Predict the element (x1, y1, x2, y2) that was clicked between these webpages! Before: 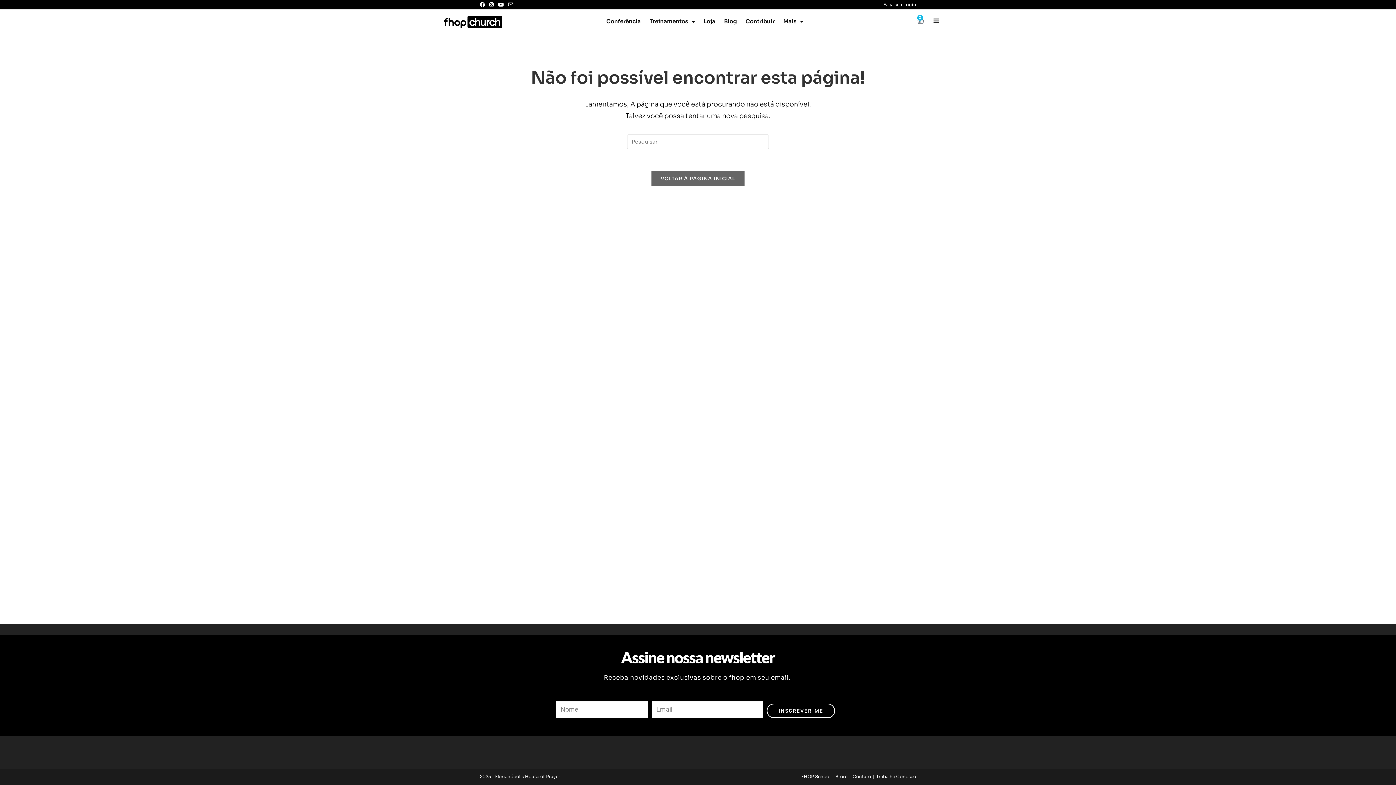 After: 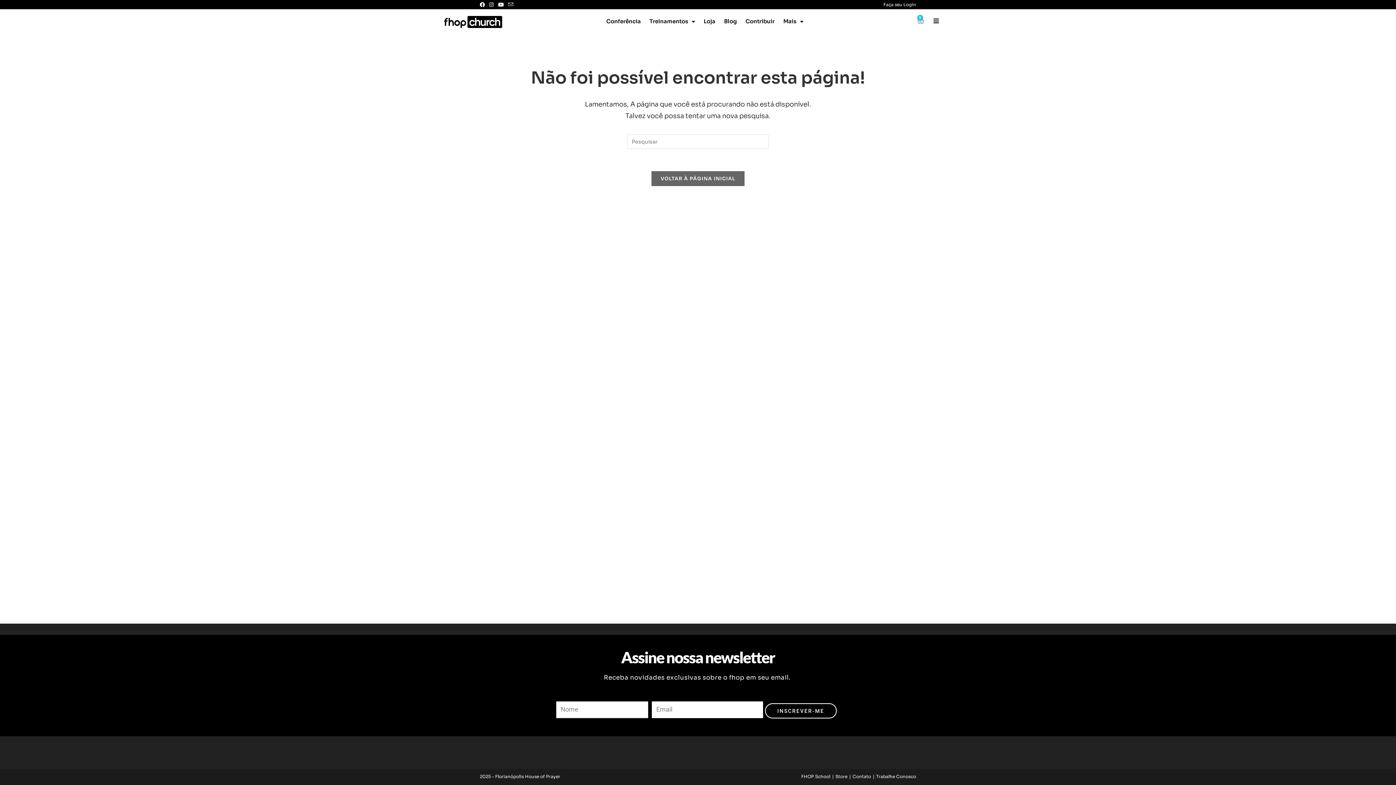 Action: bbox: (767, 704, 835, 718) label: INSCREVER-ME